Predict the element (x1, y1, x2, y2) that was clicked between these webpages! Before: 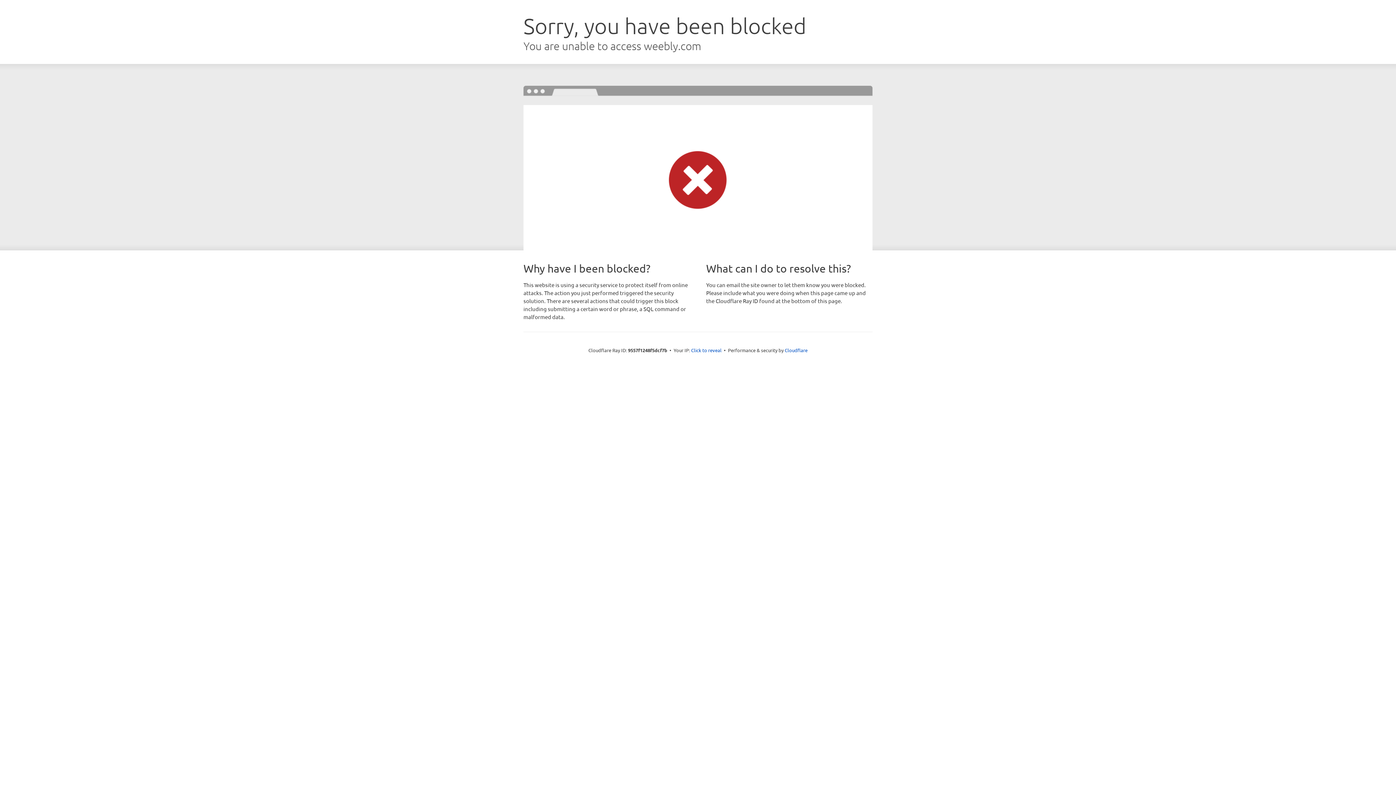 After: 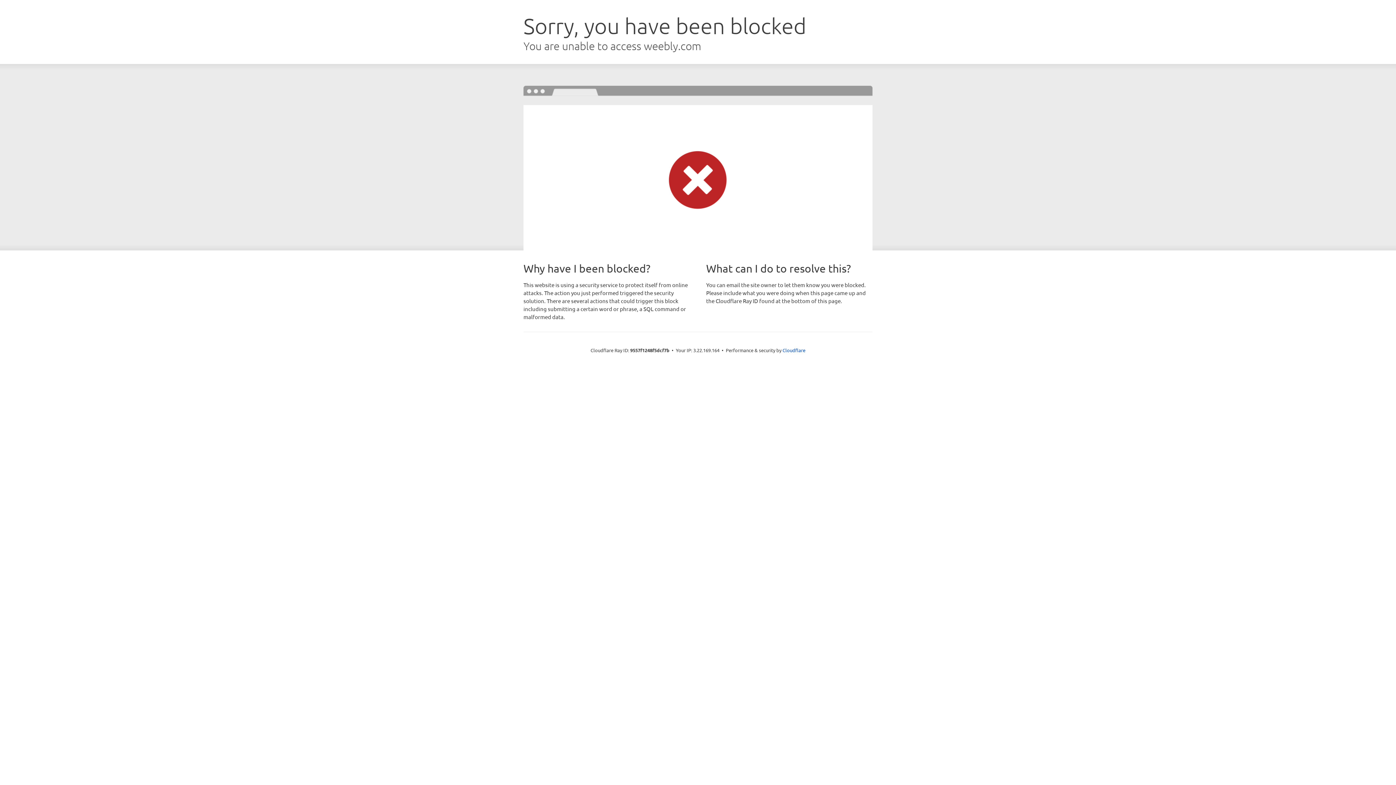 Action: bbox: (691, 346, 721, 353) label: Click to reveal